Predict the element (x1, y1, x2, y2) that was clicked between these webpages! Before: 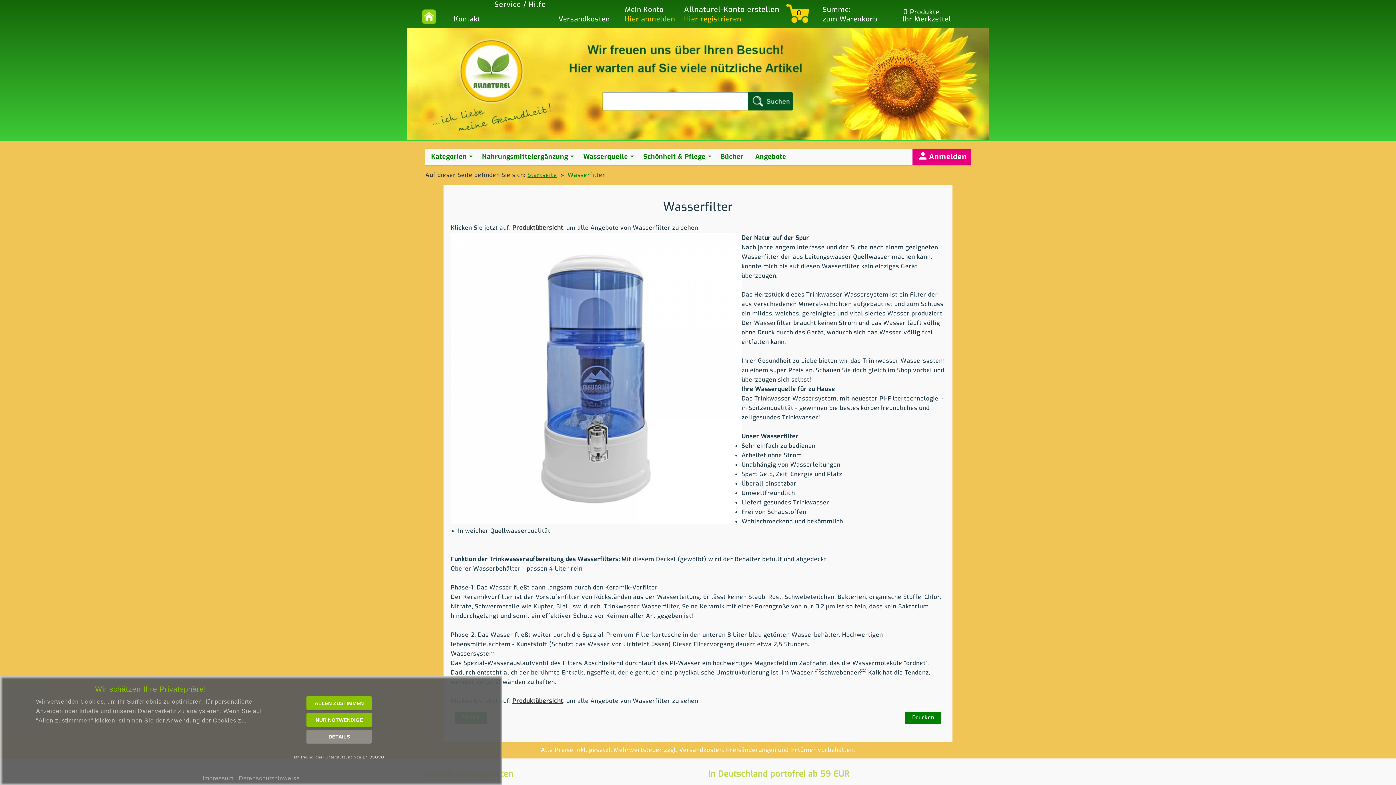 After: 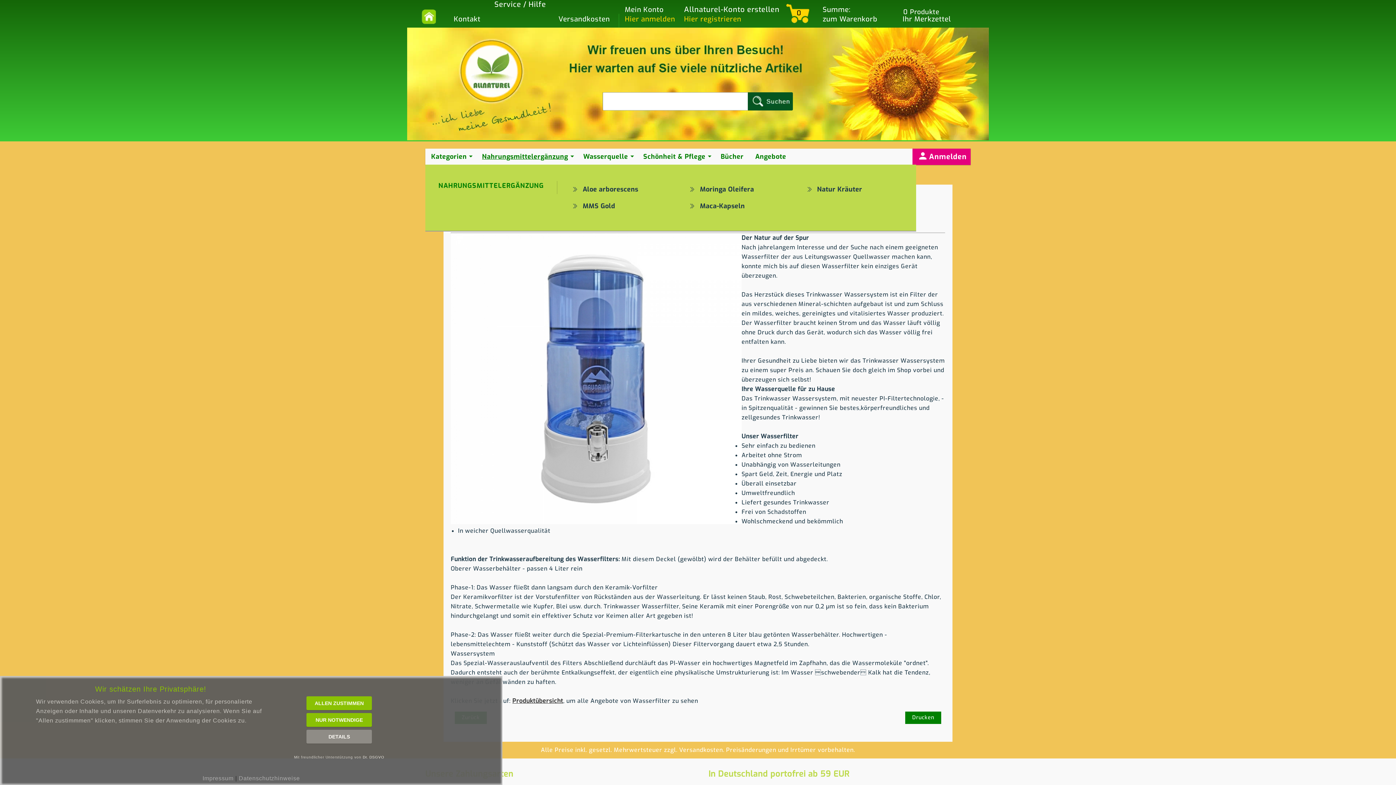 Action: bbox: (476, 146, 574, 166) label: Nahrungsmittelergänzung